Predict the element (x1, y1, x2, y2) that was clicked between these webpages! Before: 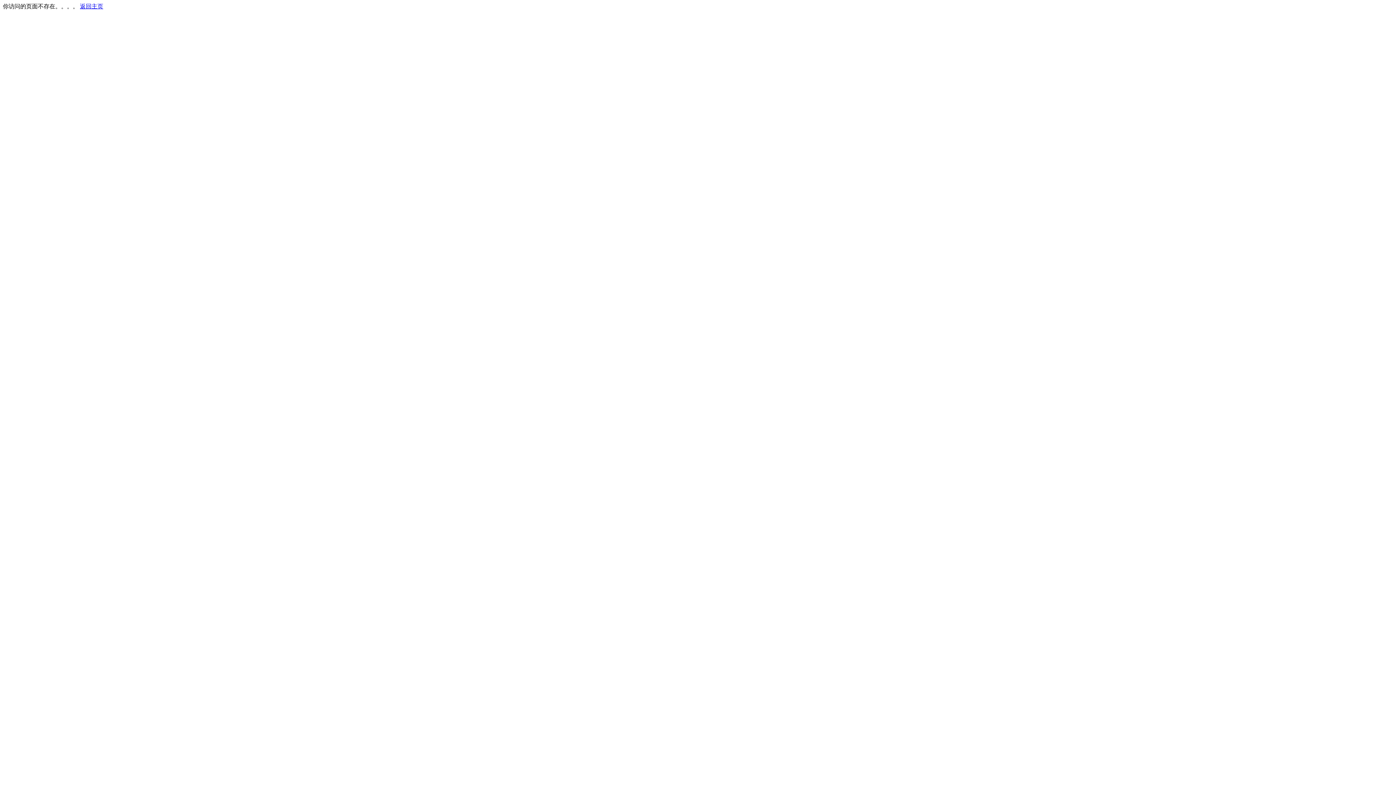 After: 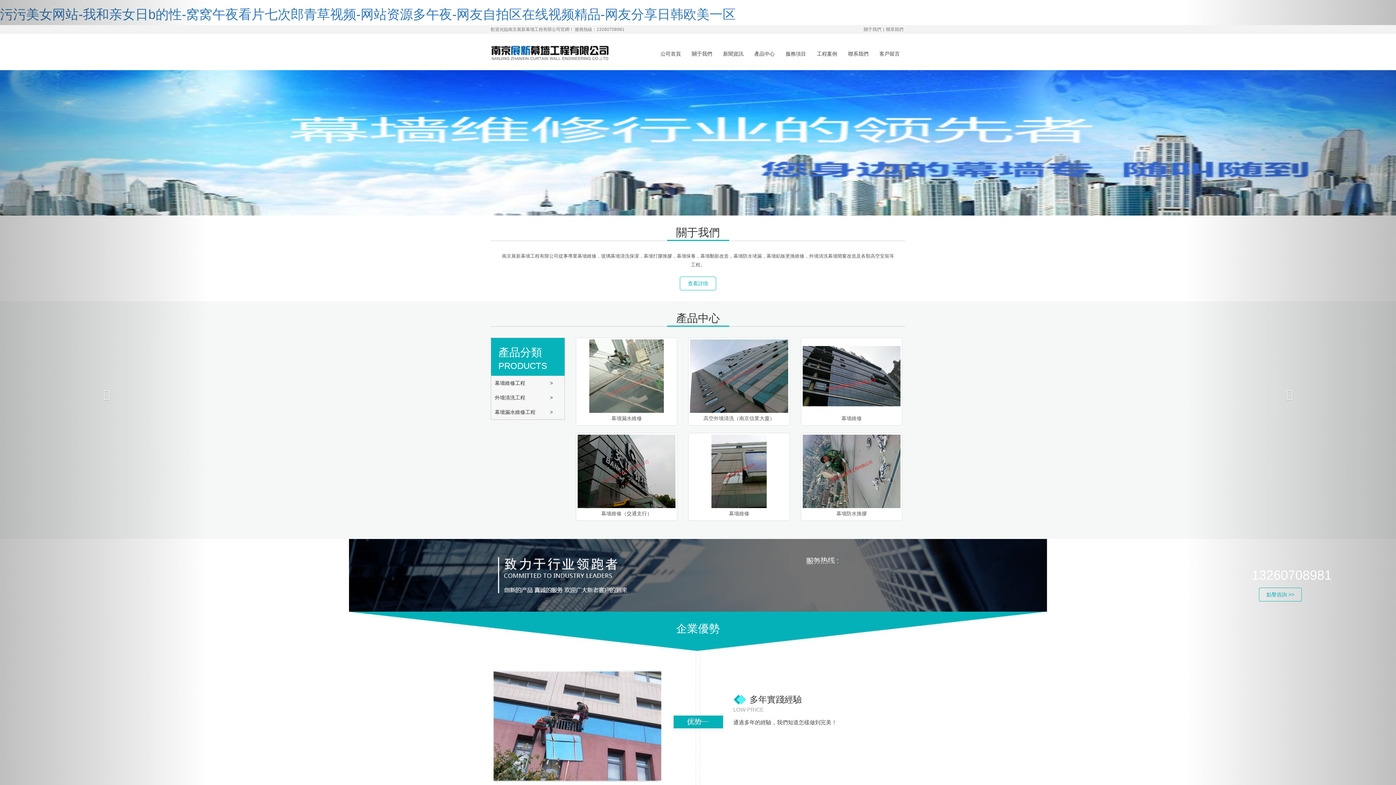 Action: bbox: (80, 3, 103, 9) label: 返回主页